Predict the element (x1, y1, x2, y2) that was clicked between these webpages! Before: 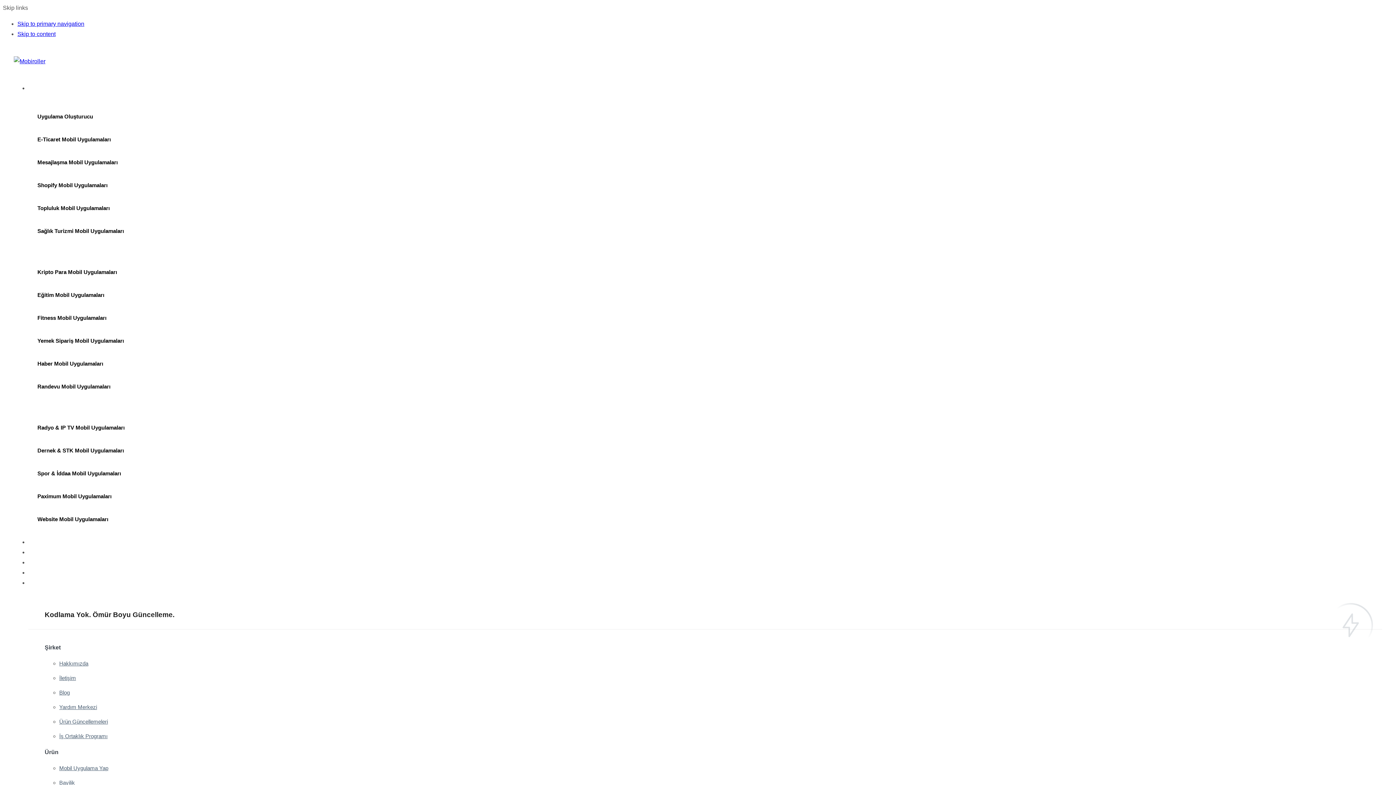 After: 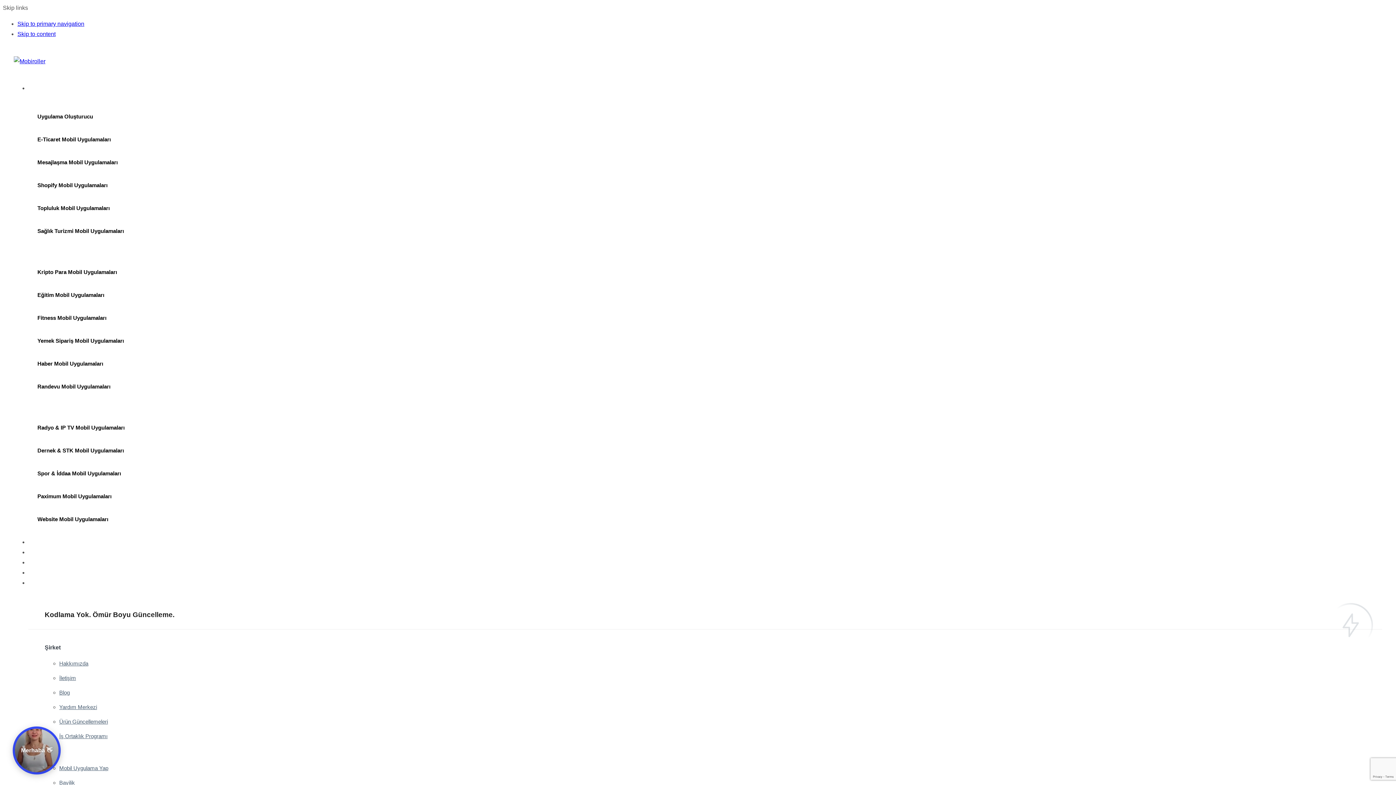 Action: label: Fiyatlar bbox: (28, 570, 45, 576)